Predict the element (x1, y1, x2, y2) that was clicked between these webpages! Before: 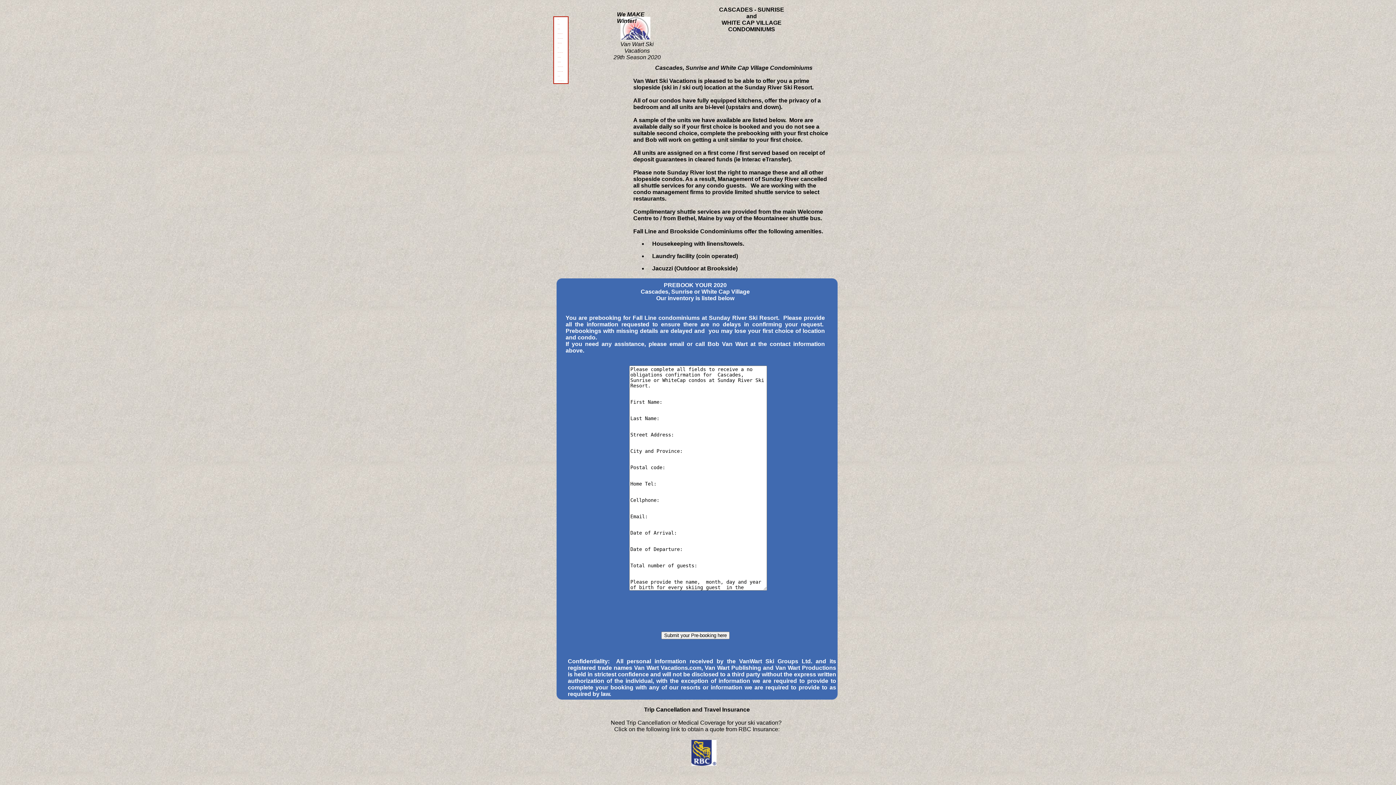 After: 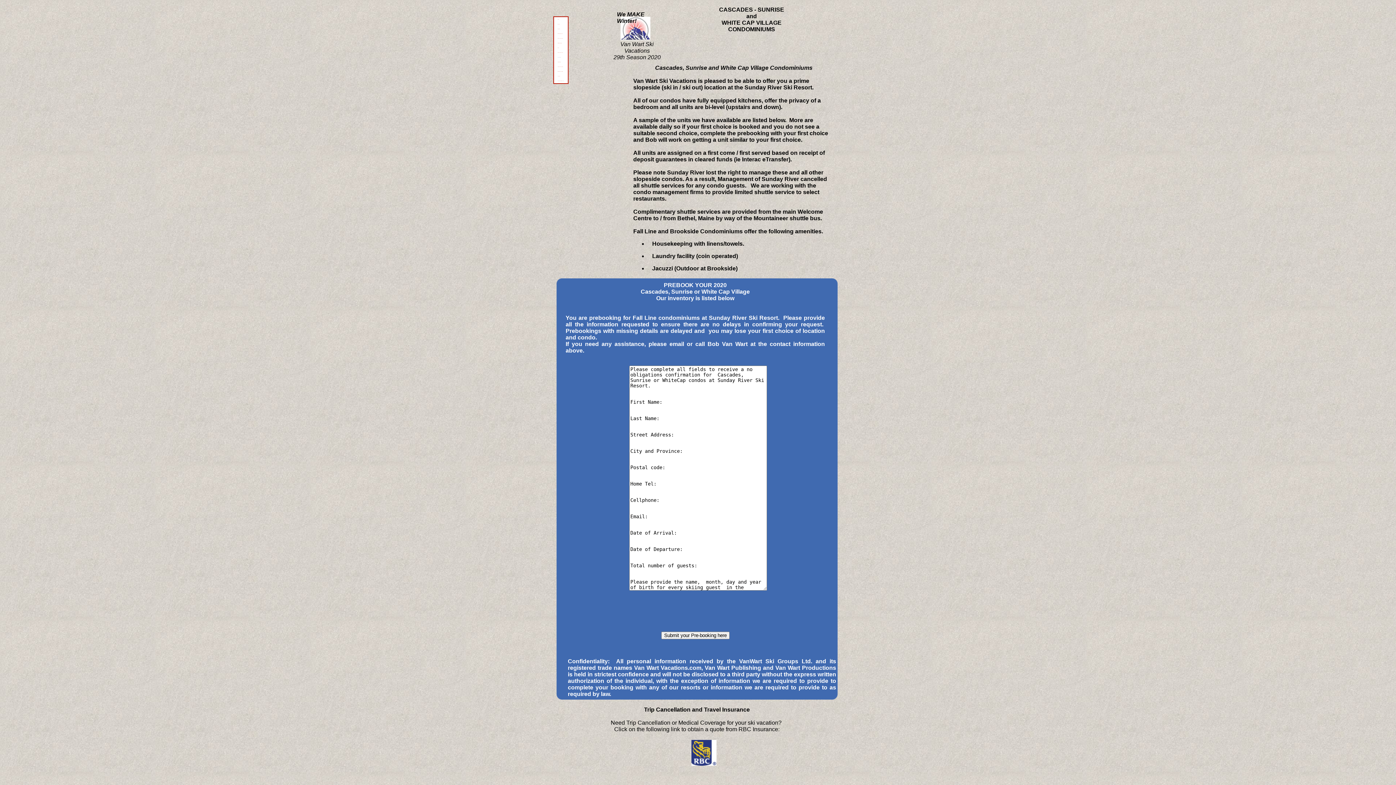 Action: bbox: (554, 54, 568, 59) label: Enroute Hotels